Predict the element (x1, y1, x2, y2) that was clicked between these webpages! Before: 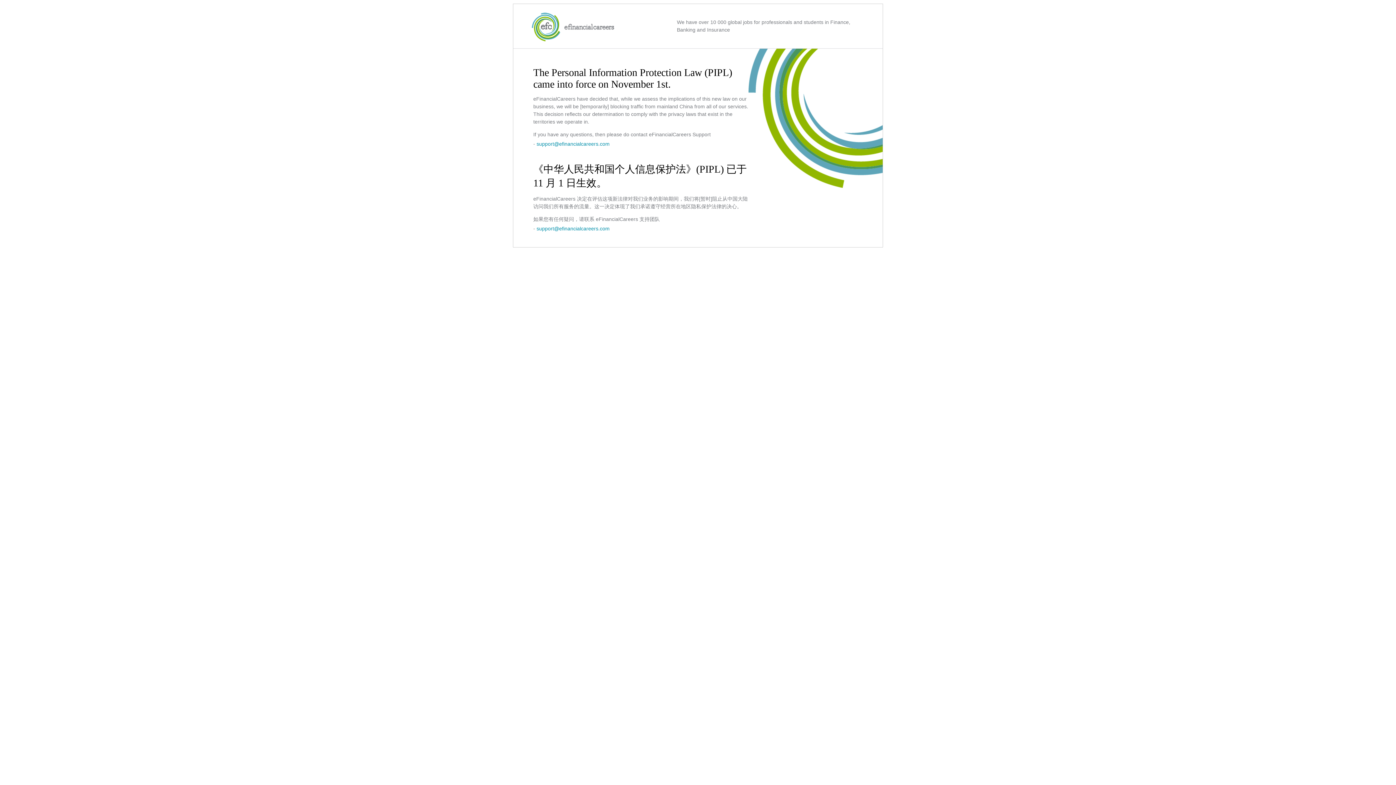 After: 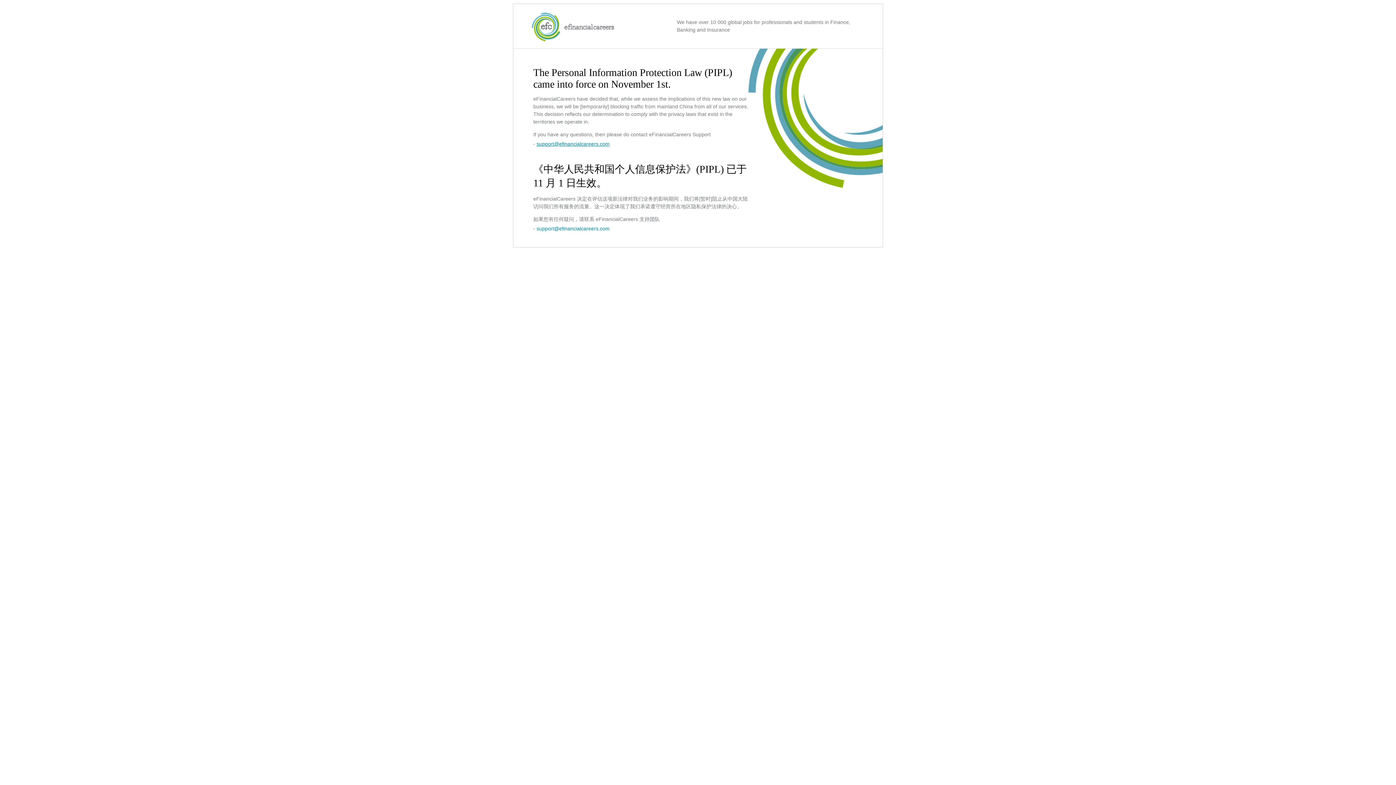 Action: bbox: (536, 141, 609, 146) label: support@efinancialcareers.com